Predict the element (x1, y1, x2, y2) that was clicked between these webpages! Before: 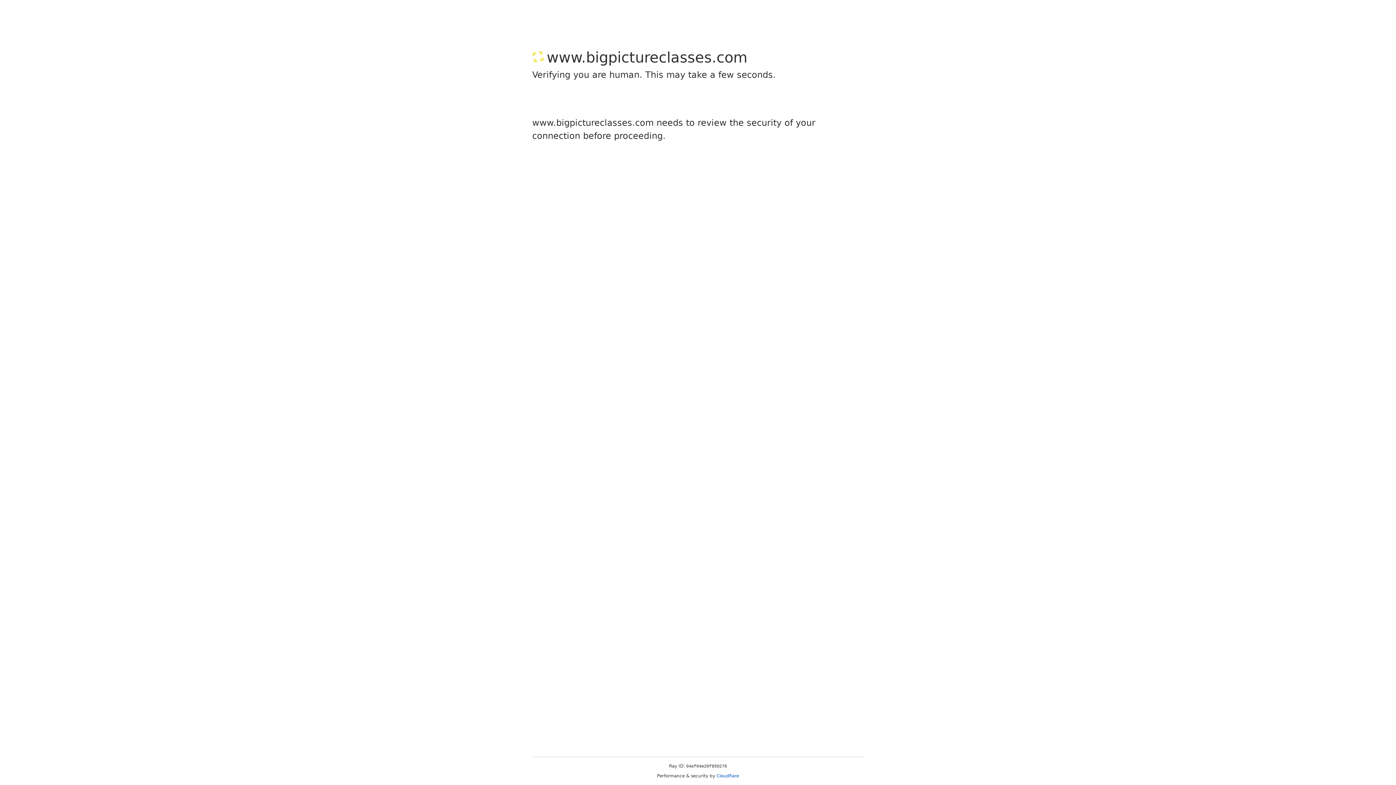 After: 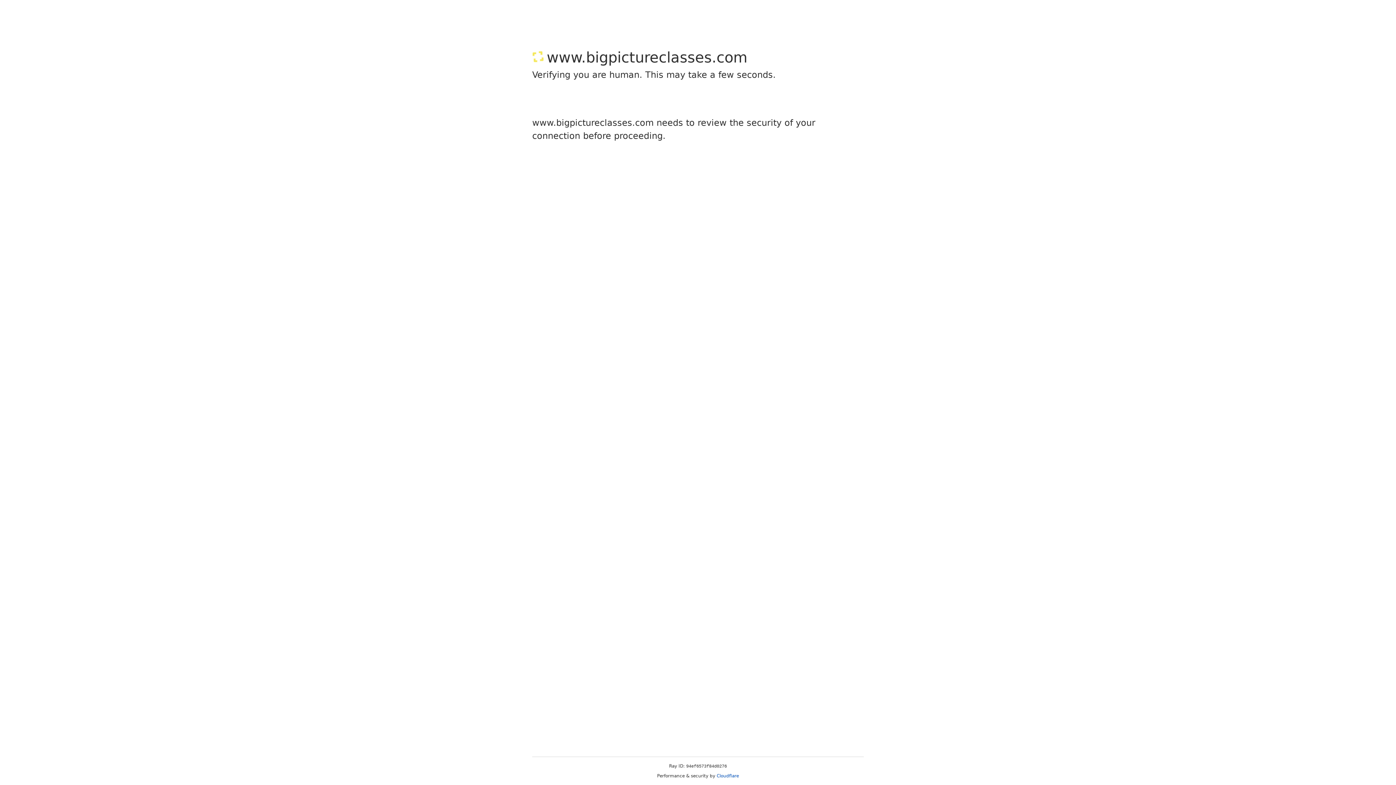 Action: label: Cloudflare bbox: (716, 773, 739, 778)